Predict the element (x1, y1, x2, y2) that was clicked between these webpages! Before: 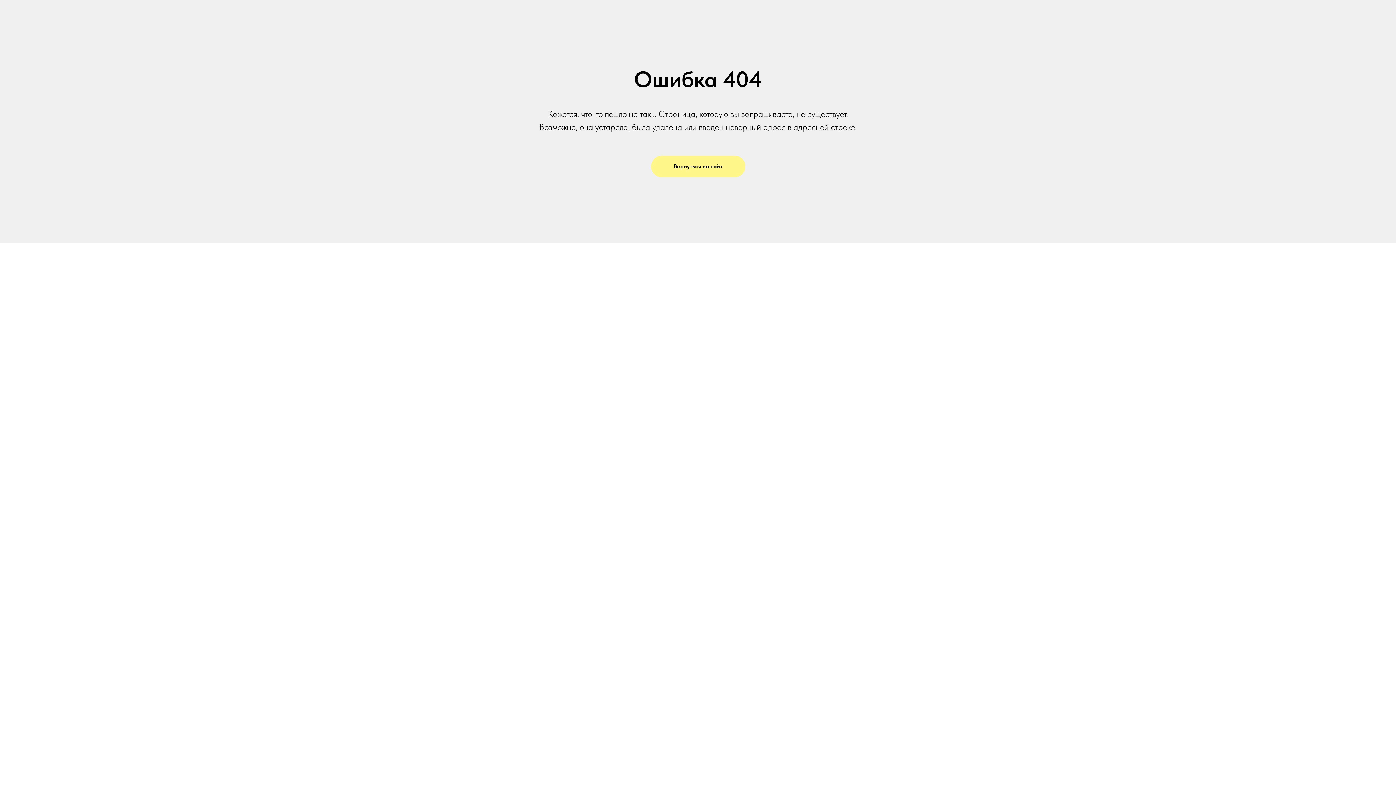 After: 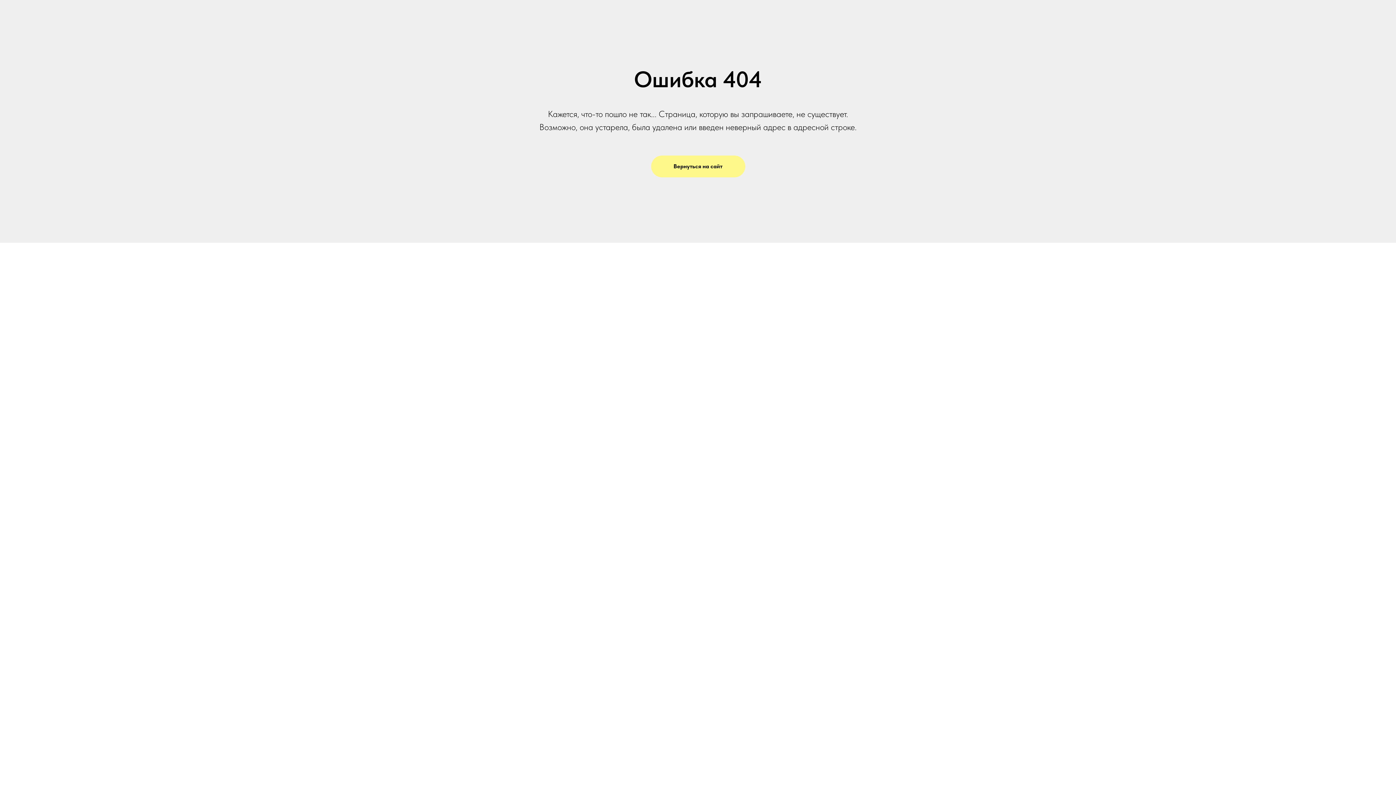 Action: bbox: (651, 155, 745, 177) label: Вернуться на сайт